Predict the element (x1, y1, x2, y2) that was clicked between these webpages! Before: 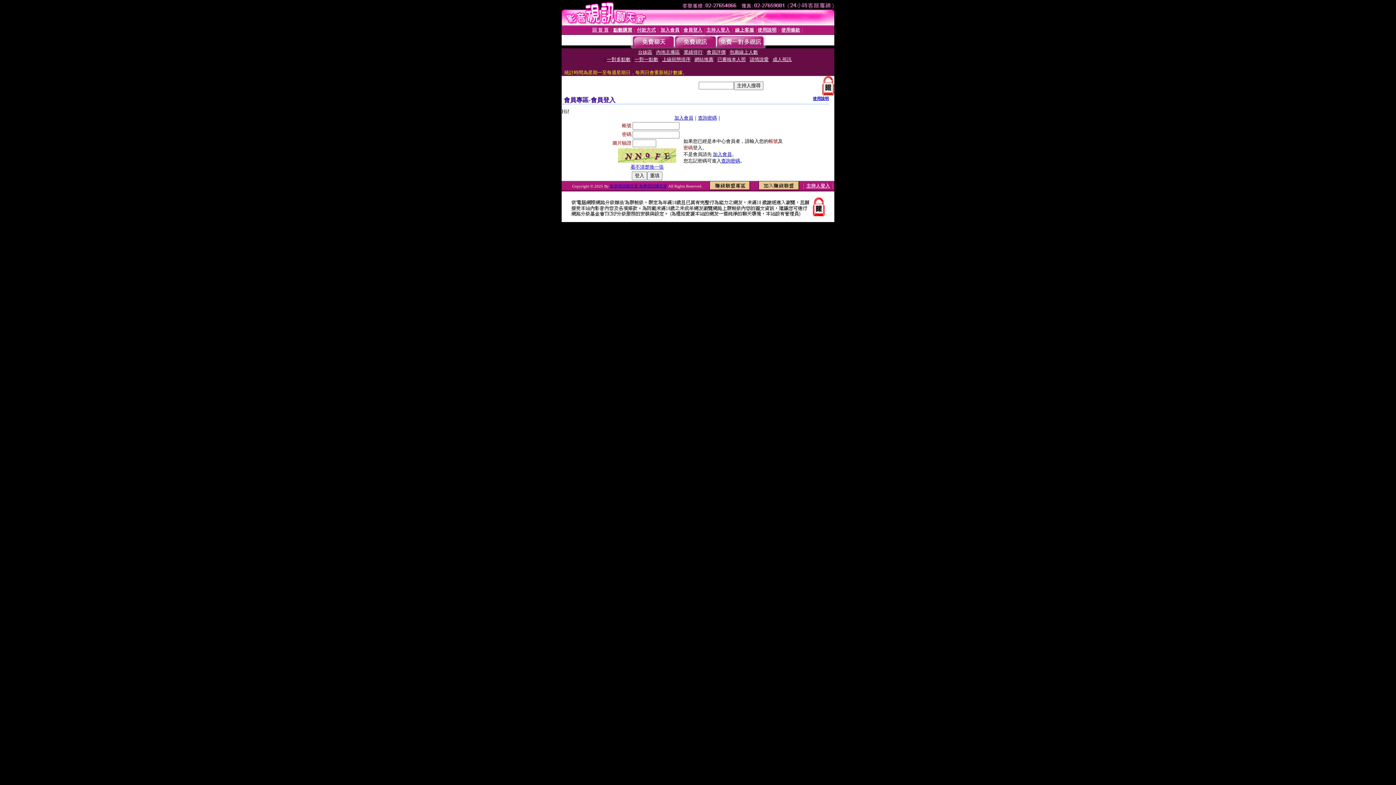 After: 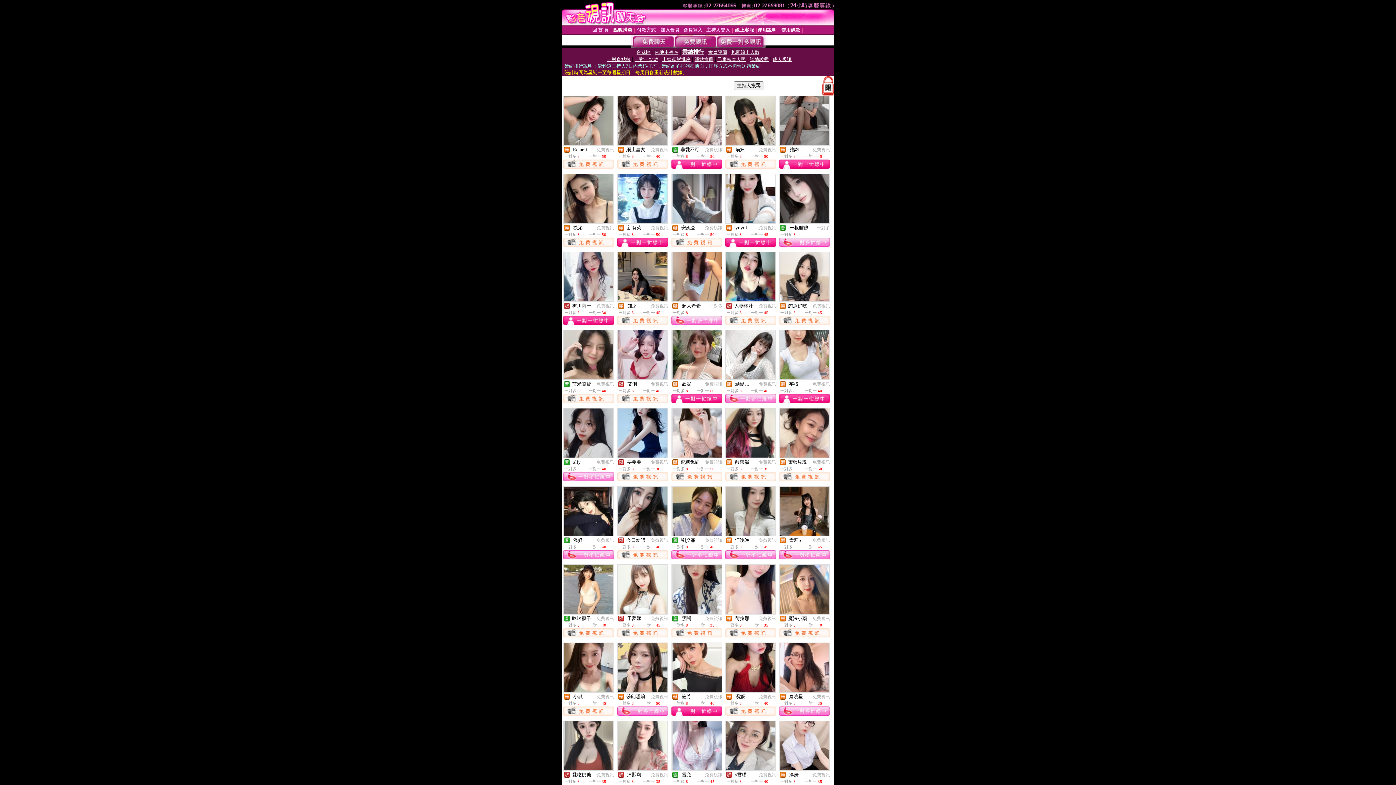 Action: label: 業績排行 bbox: (684, 49, 702, 54)